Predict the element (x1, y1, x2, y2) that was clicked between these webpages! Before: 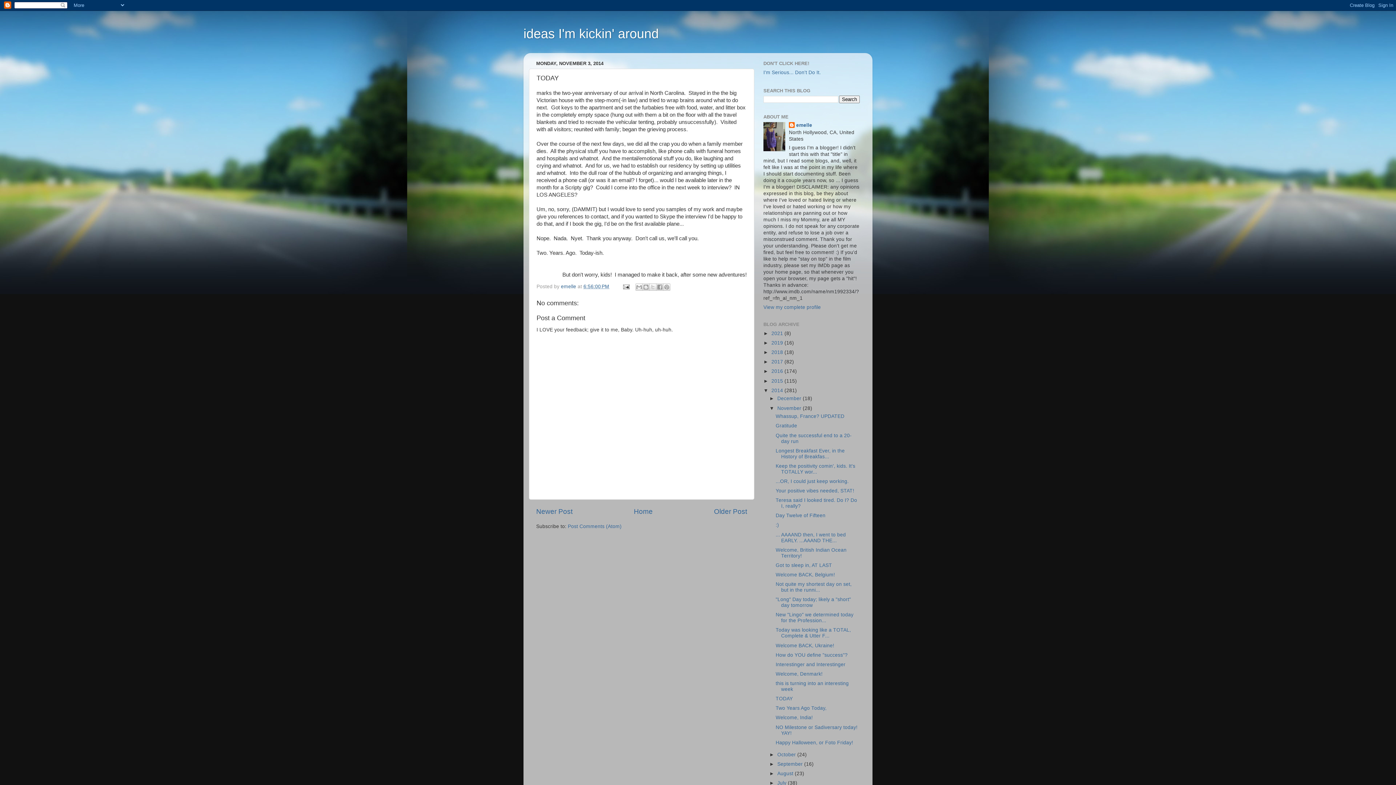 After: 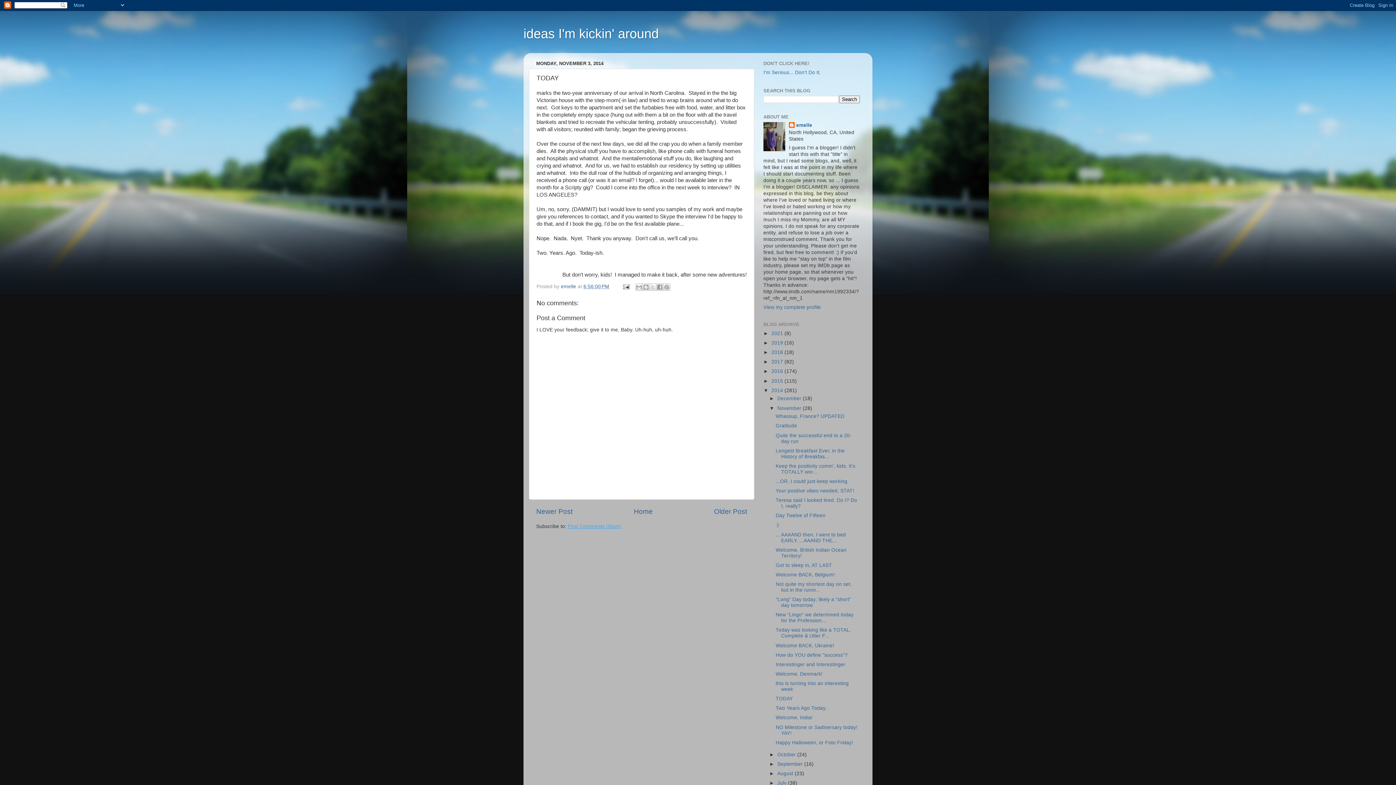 Action: label: Post Comments (Atom) bbox: (568, 524, 621, 529)